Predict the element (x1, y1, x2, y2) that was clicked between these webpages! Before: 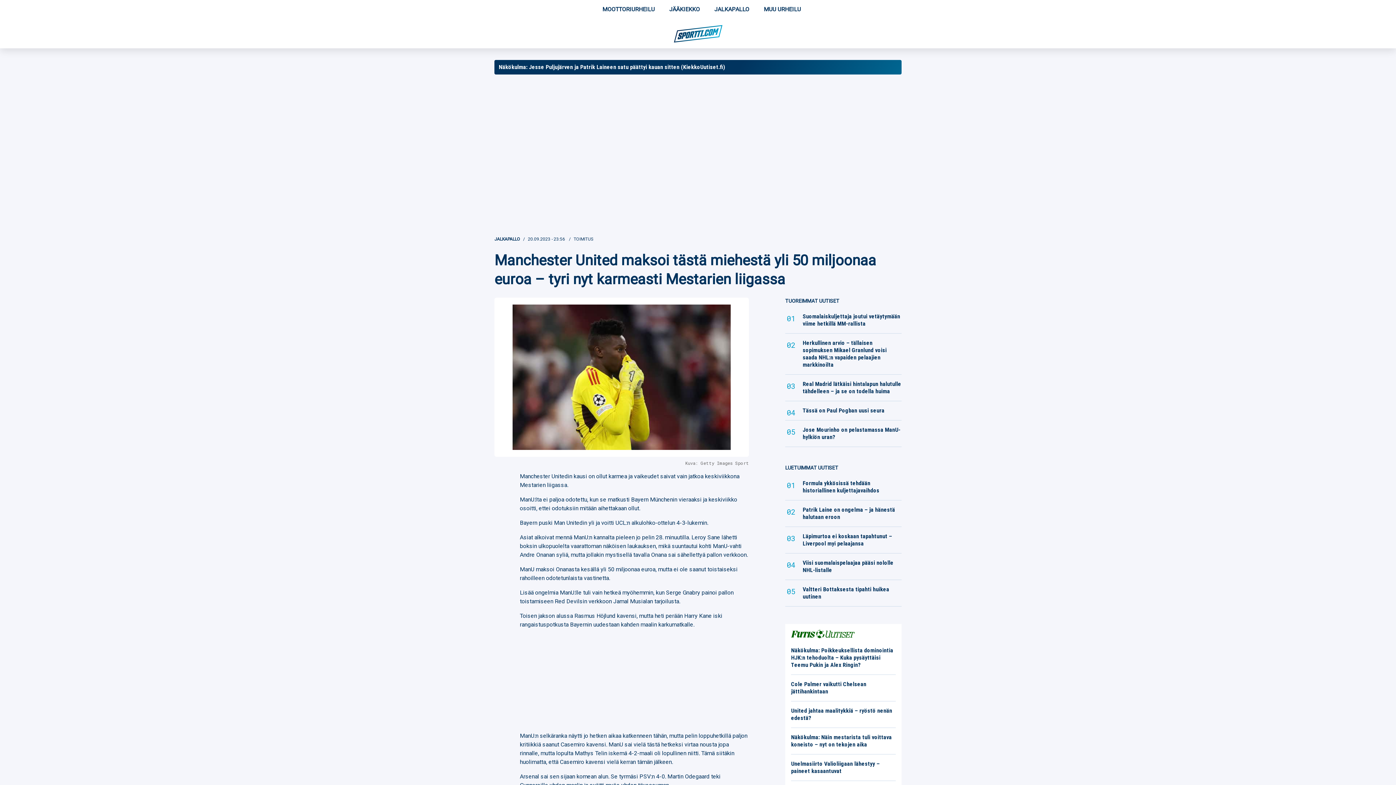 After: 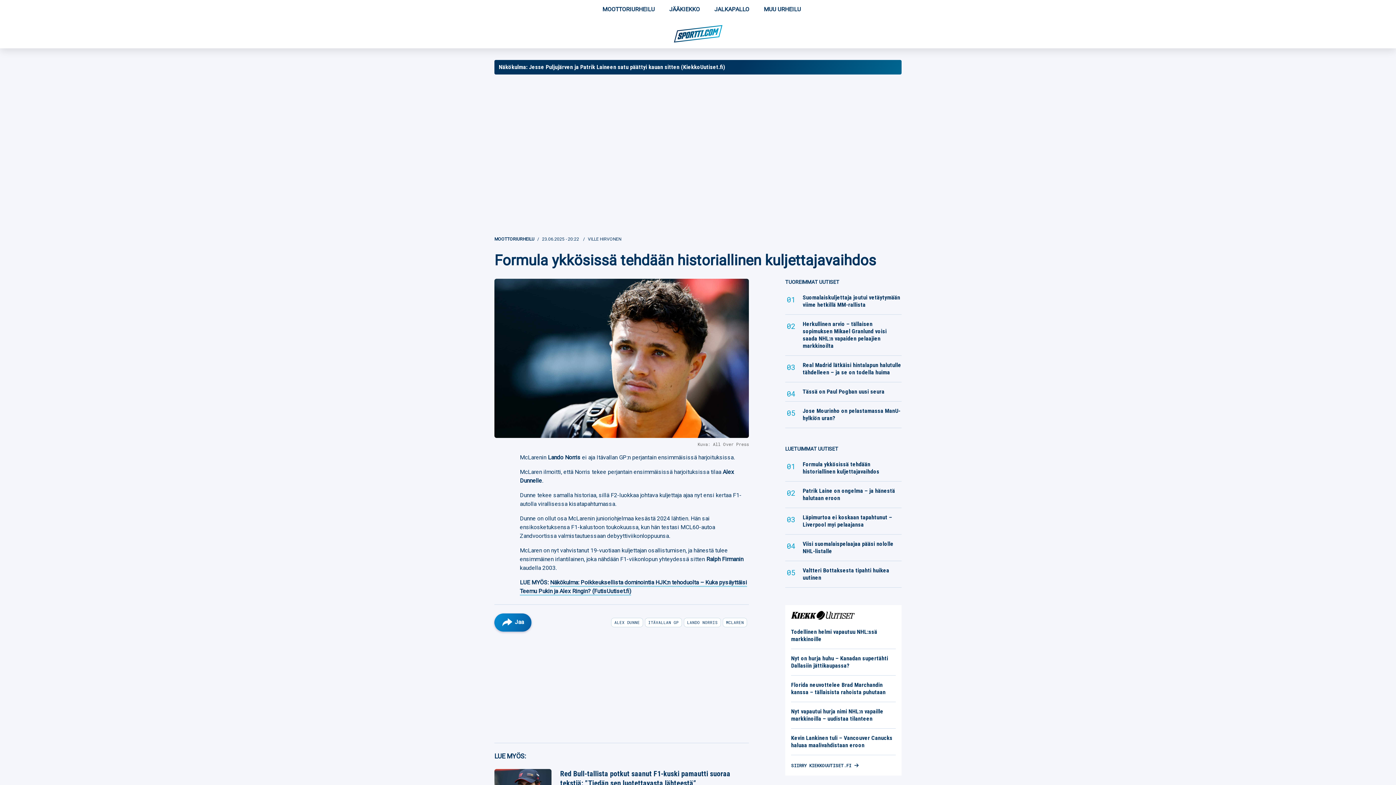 Action: label: Lue myös bbox: (802, 480, 879, 494)